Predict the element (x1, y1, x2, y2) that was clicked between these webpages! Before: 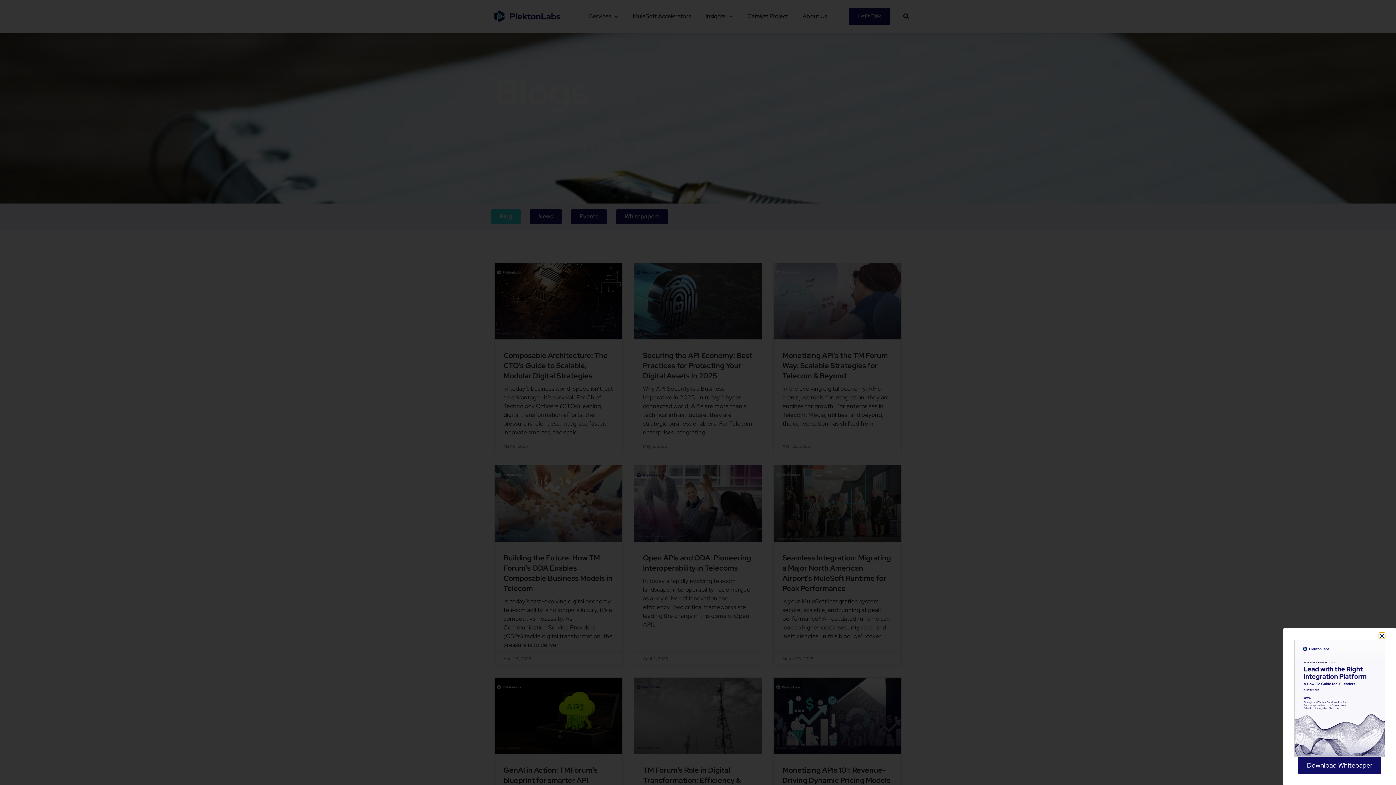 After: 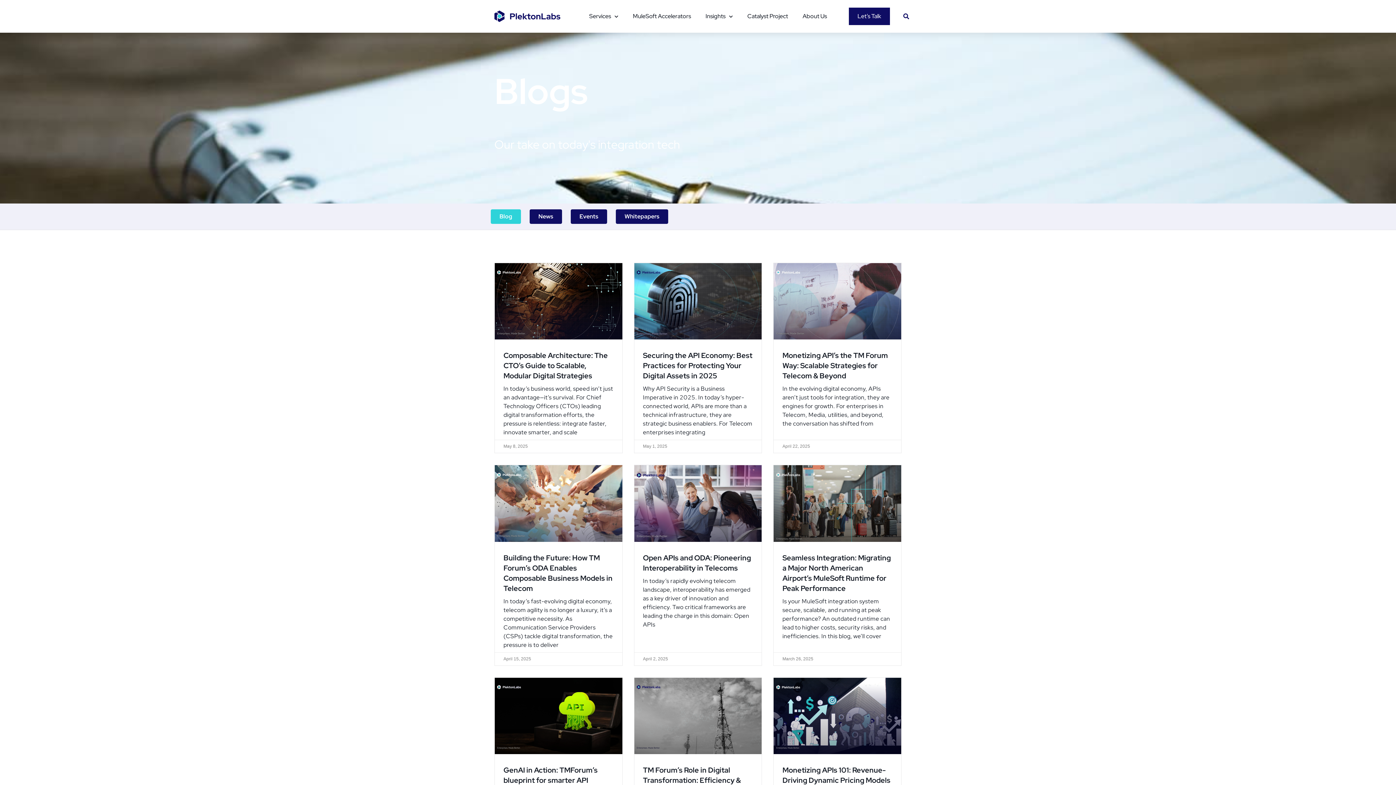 Action: bbox: (1379, 633, 1385, 638) label: Close